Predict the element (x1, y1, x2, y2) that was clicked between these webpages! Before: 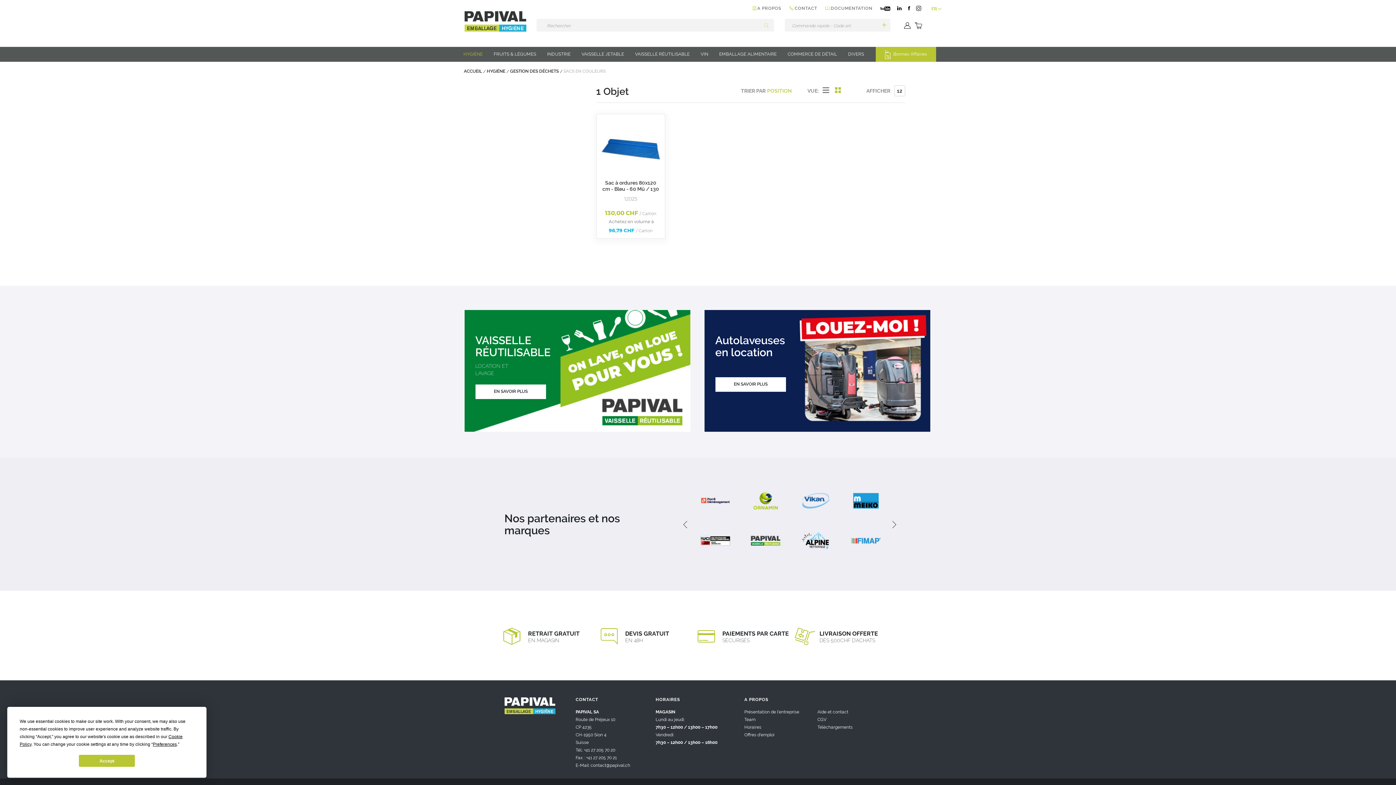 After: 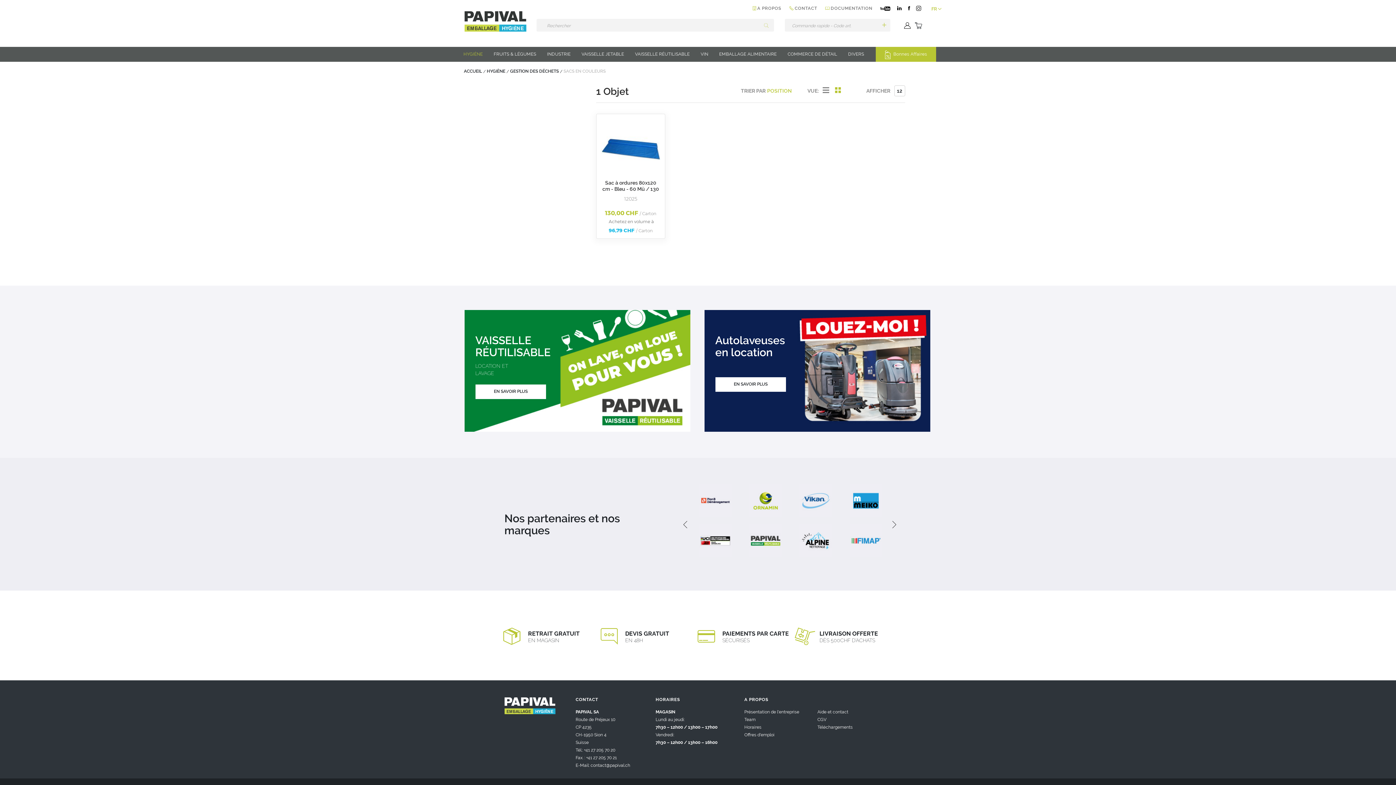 Action: bbox: (78, 755, 135, 767) label: Accept